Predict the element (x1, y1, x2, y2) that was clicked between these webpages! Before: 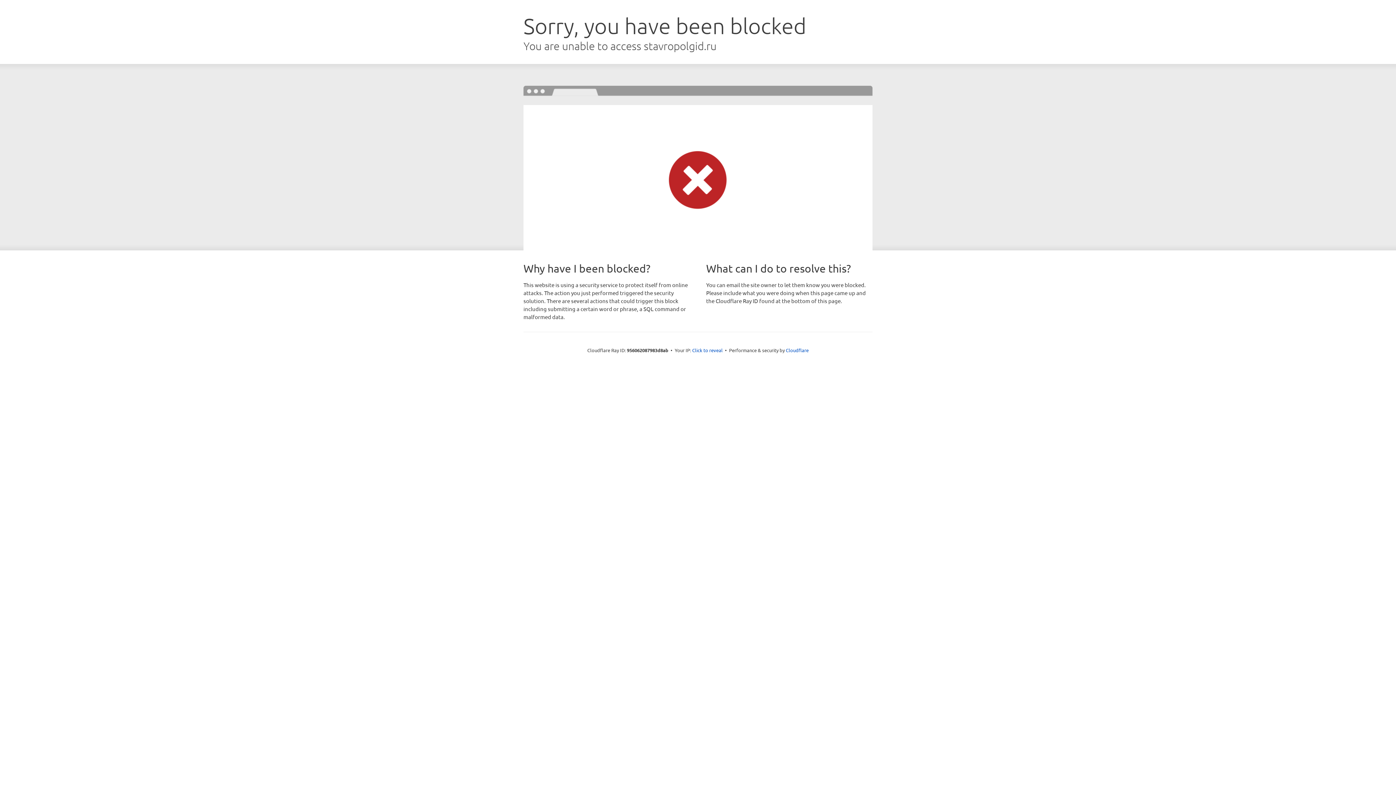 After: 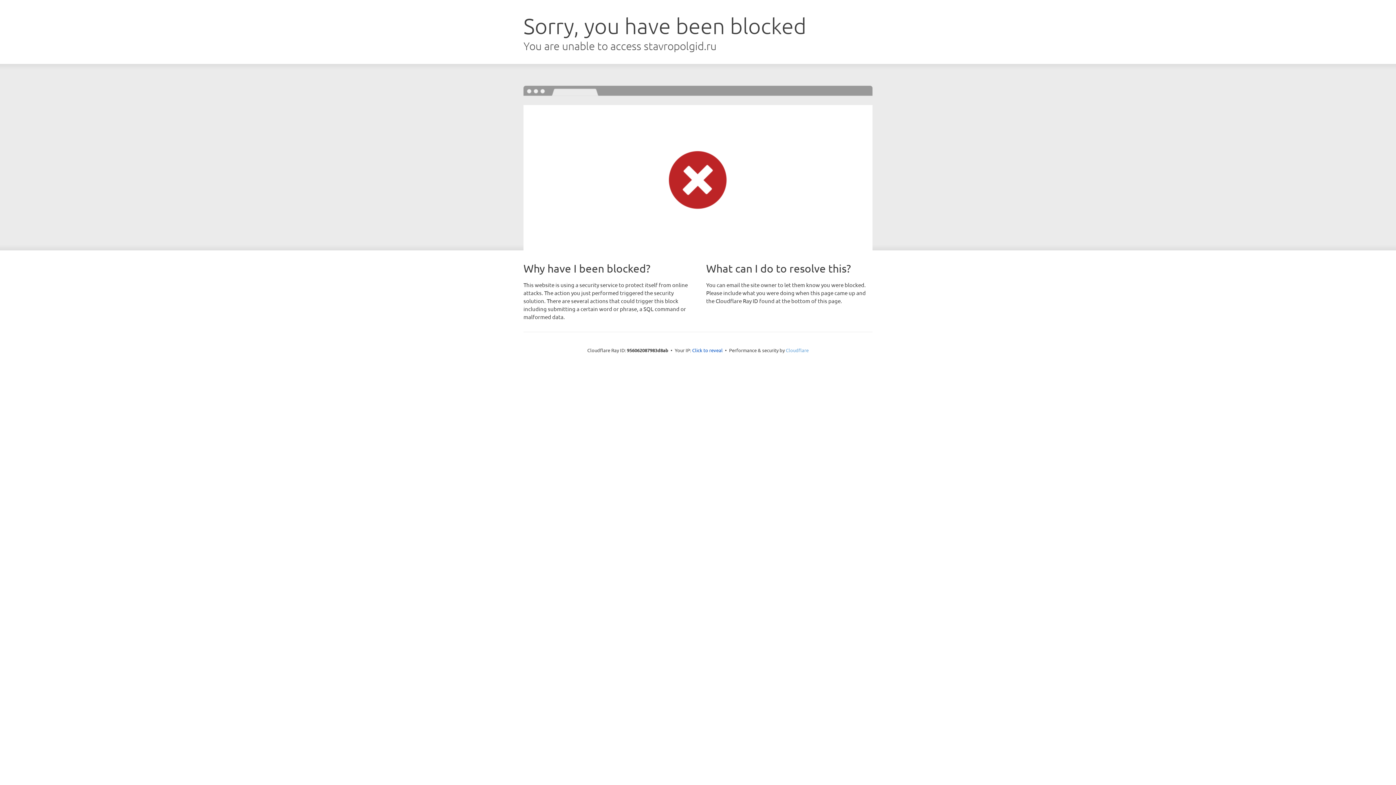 Action: label: Cloudflare bbox: (786, 347, 808, 353)